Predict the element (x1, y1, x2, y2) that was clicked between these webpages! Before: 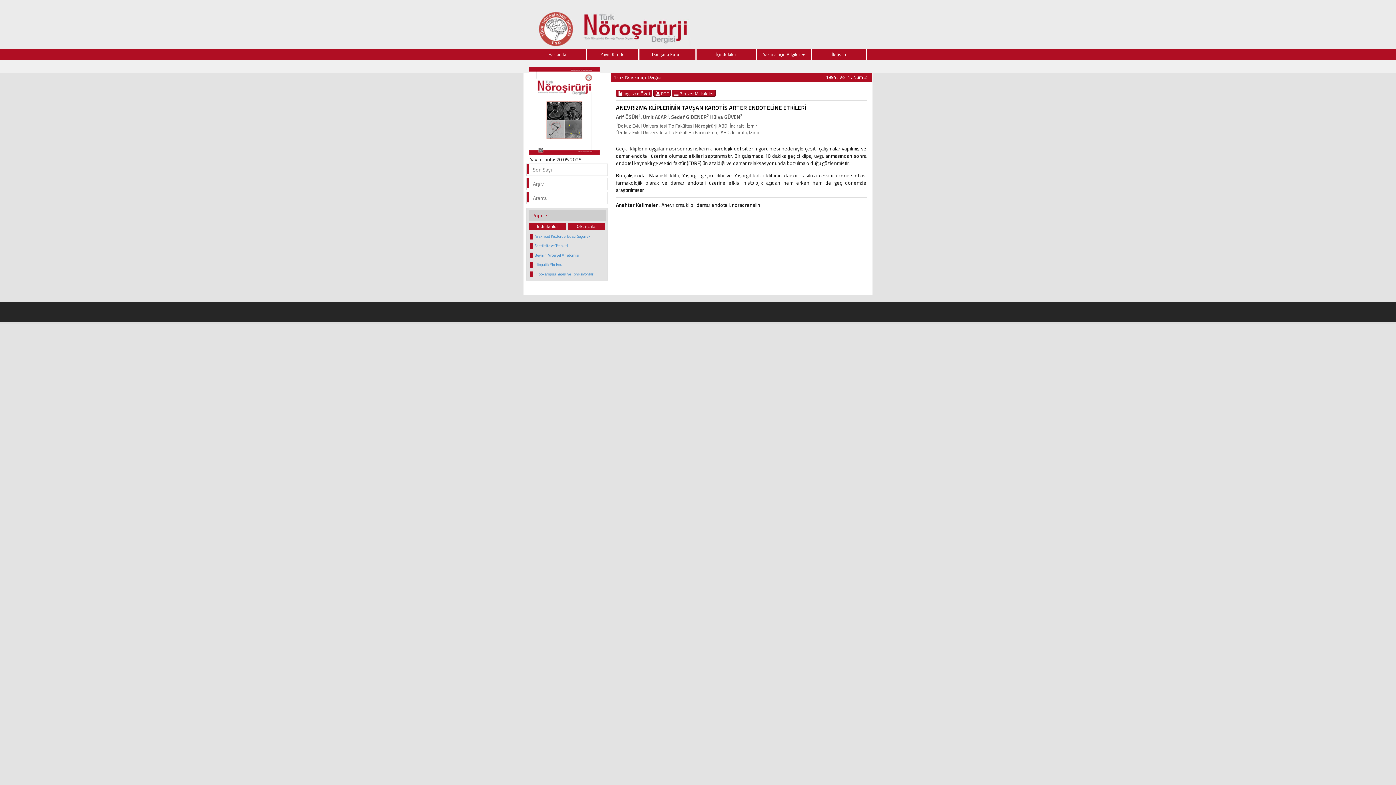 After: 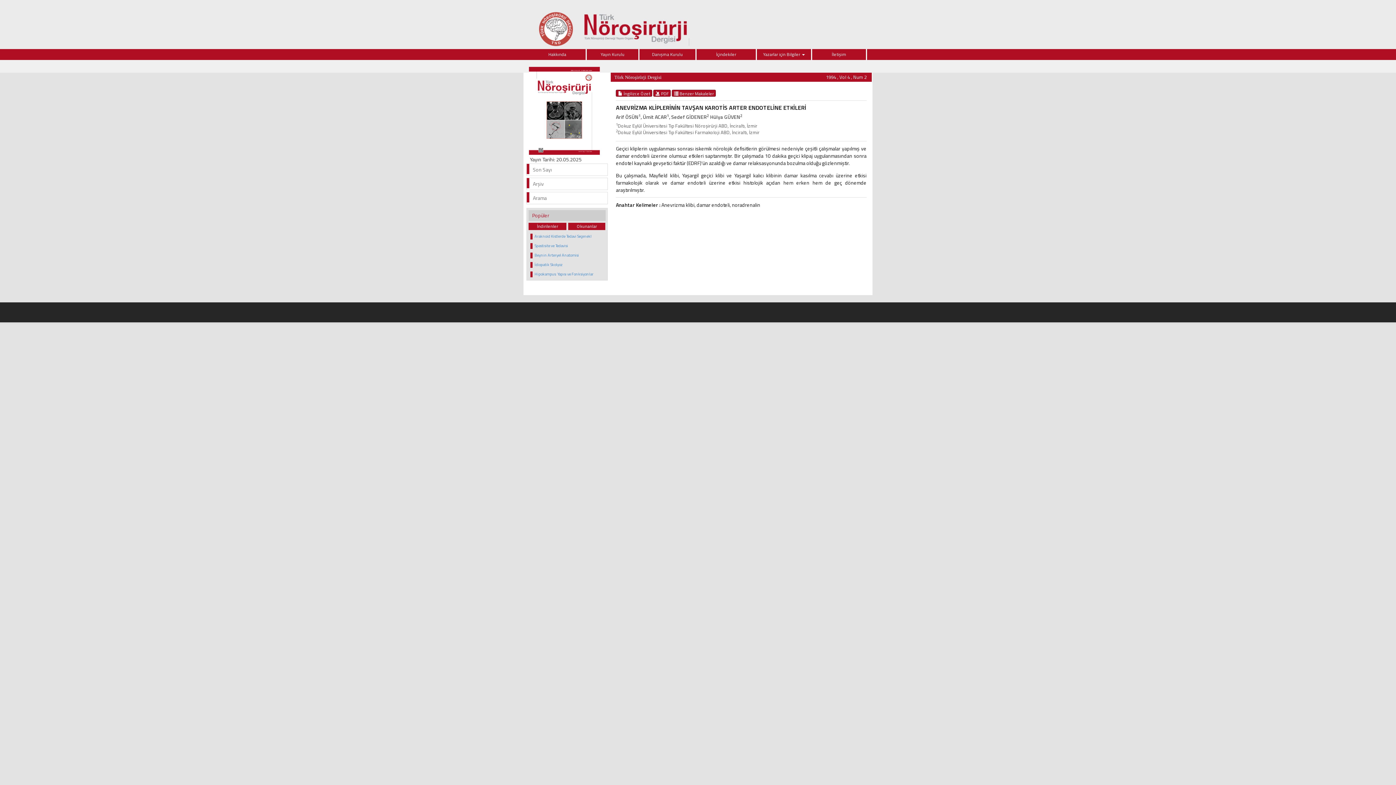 Action: bbox: (528, 222, 566, 230) label: İndirilenler